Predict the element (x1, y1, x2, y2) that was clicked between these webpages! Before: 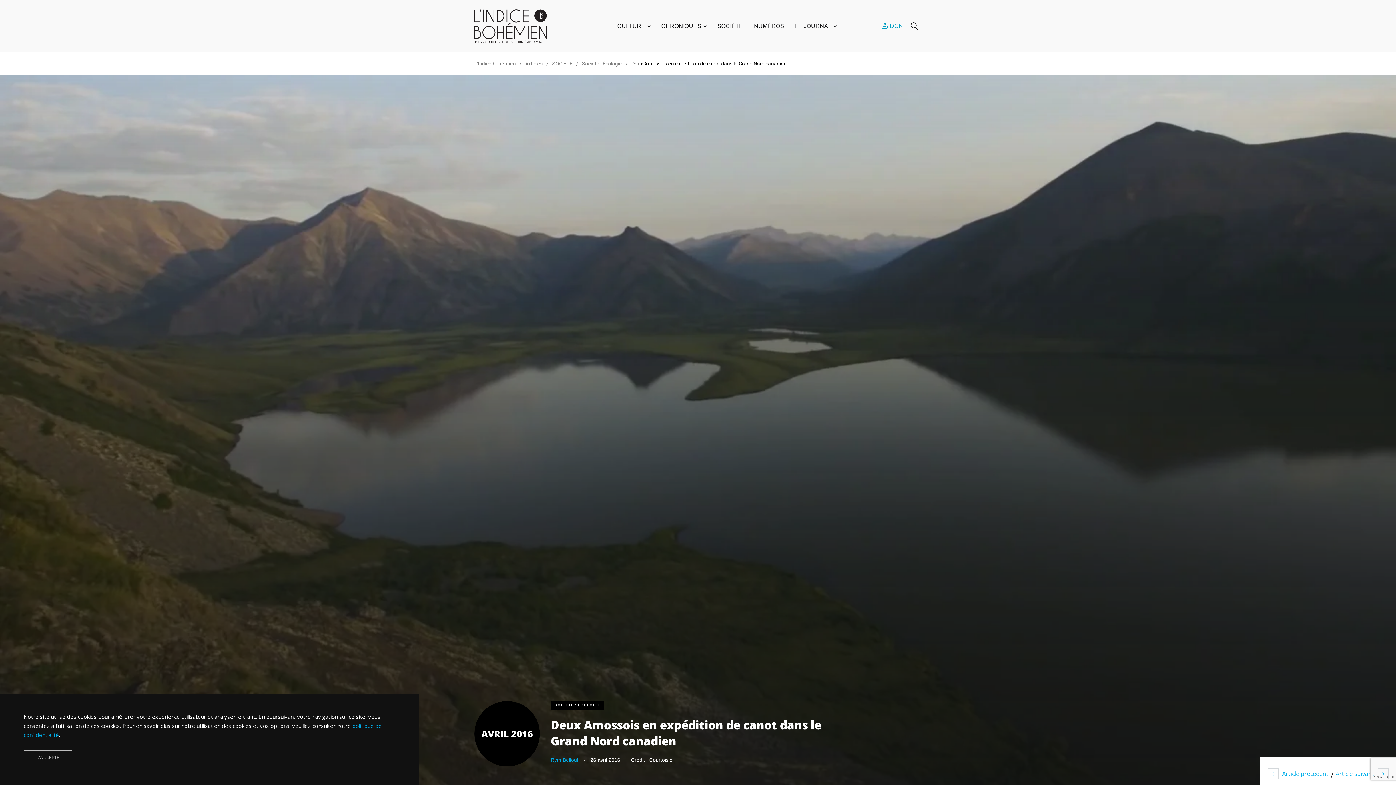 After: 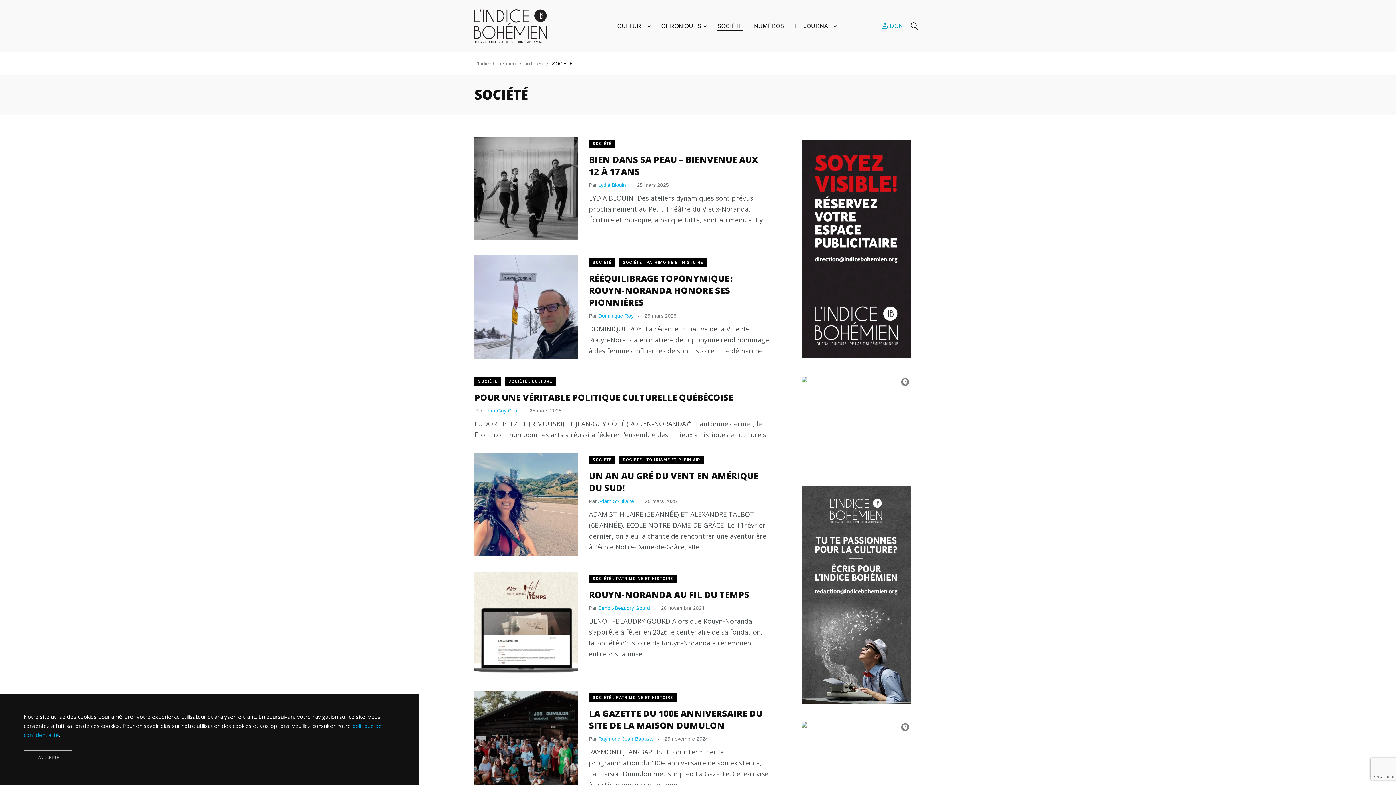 Action: label: SOCIÉTÉ bbox: (552, 60, 572, 66)